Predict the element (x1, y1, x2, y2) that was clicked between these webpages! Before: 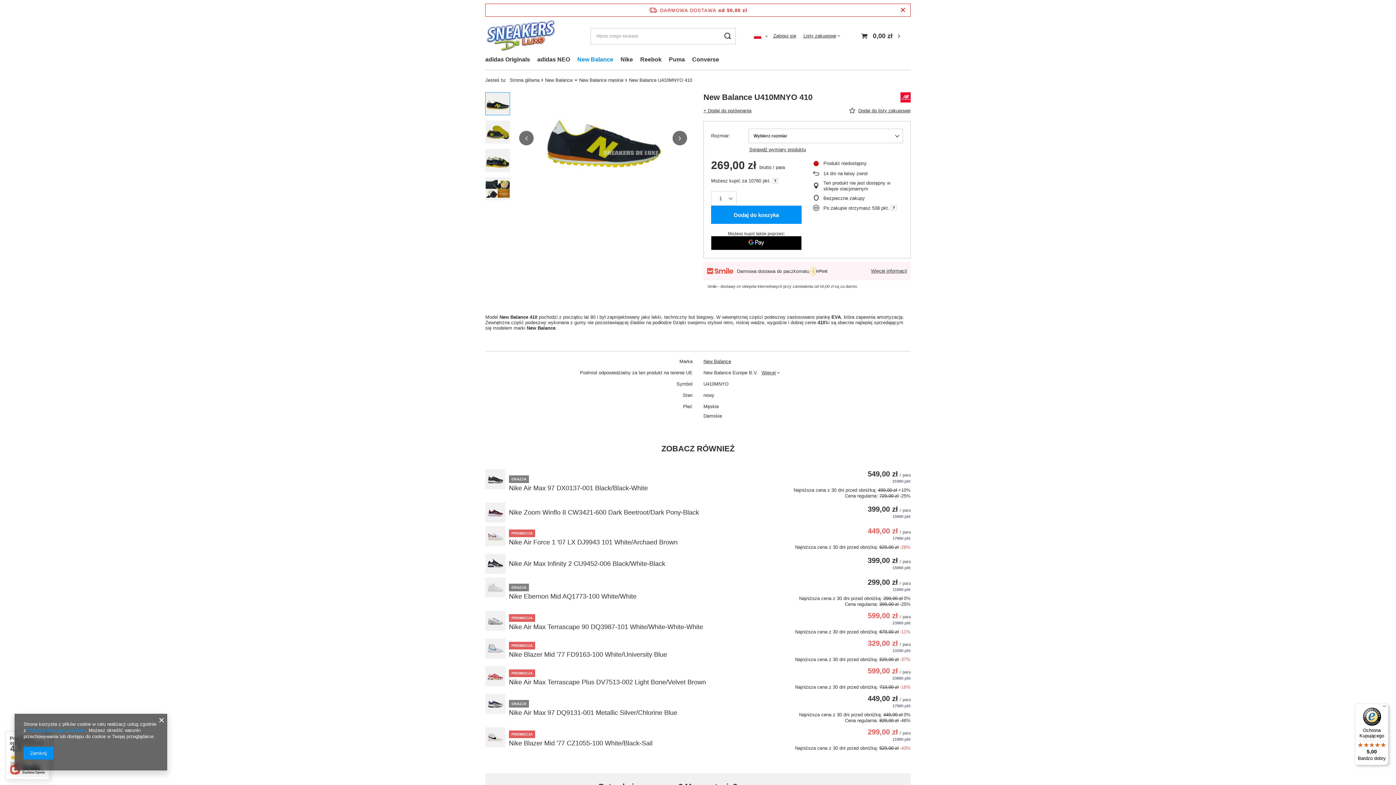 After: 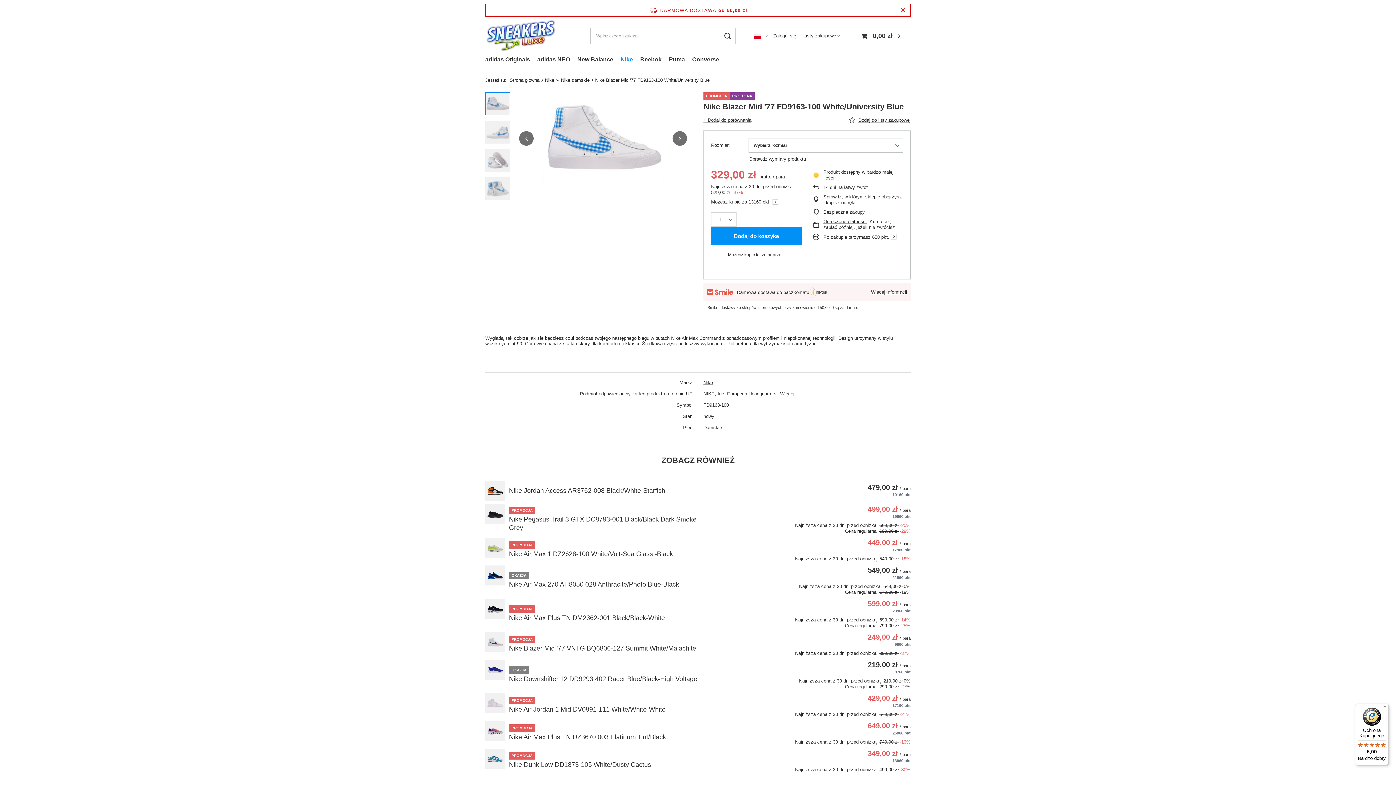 Action: bbox: (485, 638, 505, 658)